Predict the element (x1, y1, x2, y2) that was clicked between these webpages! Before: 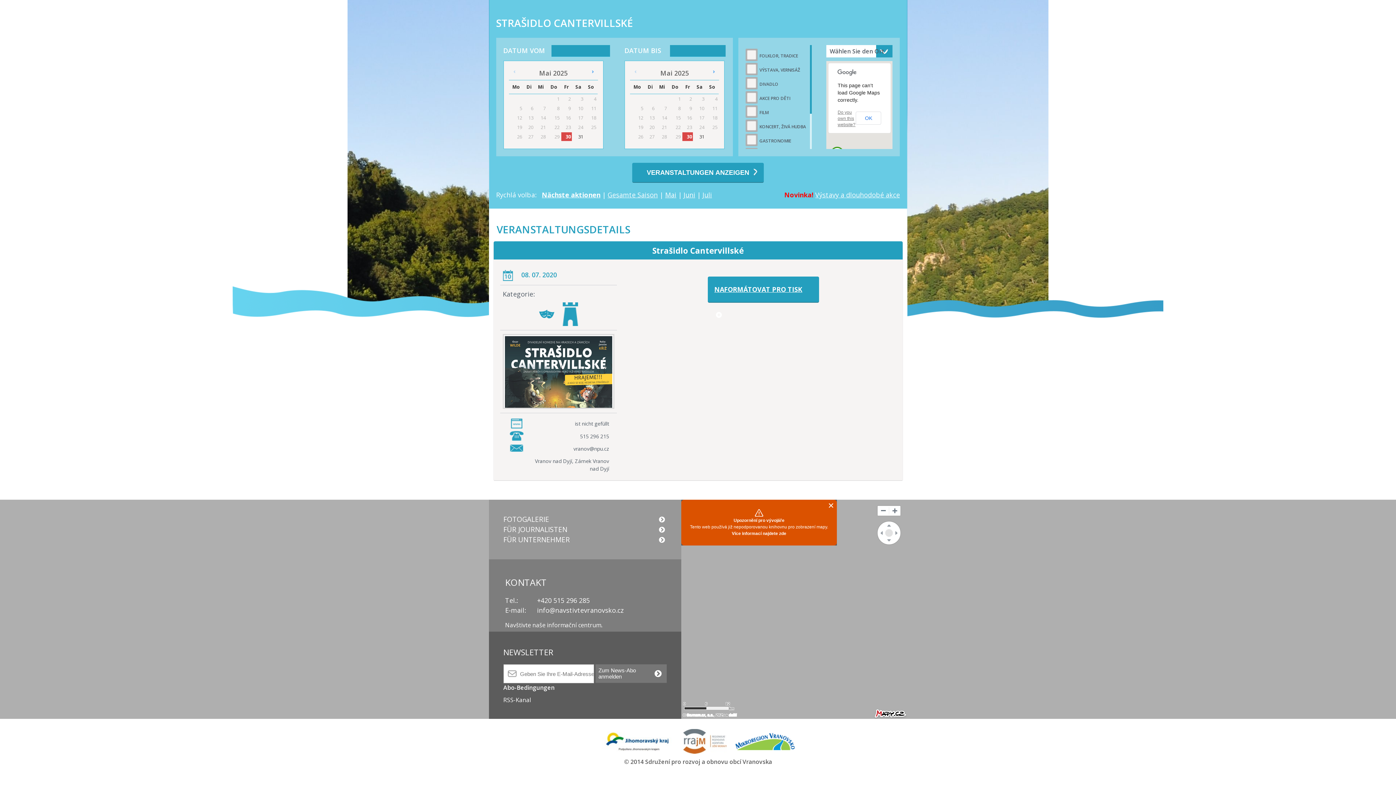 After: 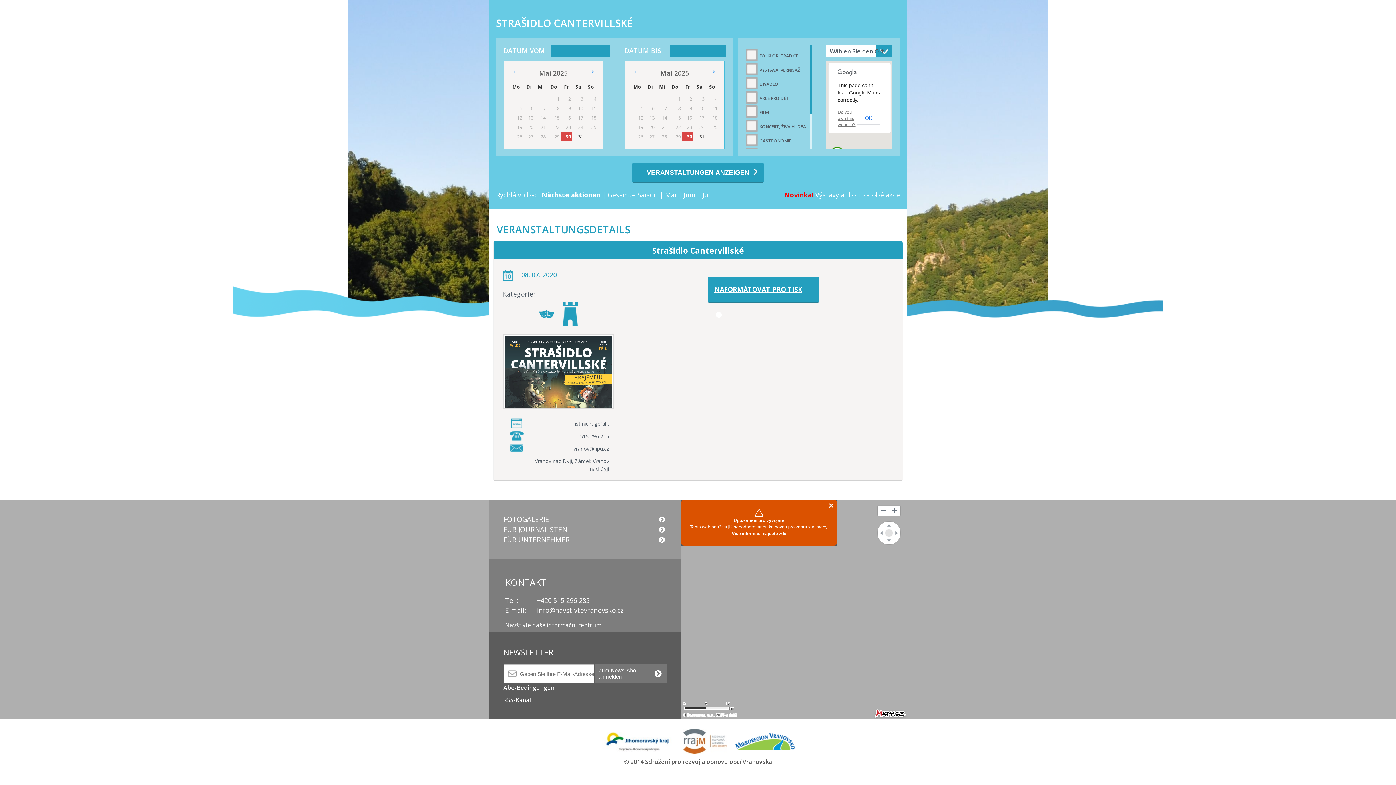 Action: bbox: (729, 713, 737, 717) label: další